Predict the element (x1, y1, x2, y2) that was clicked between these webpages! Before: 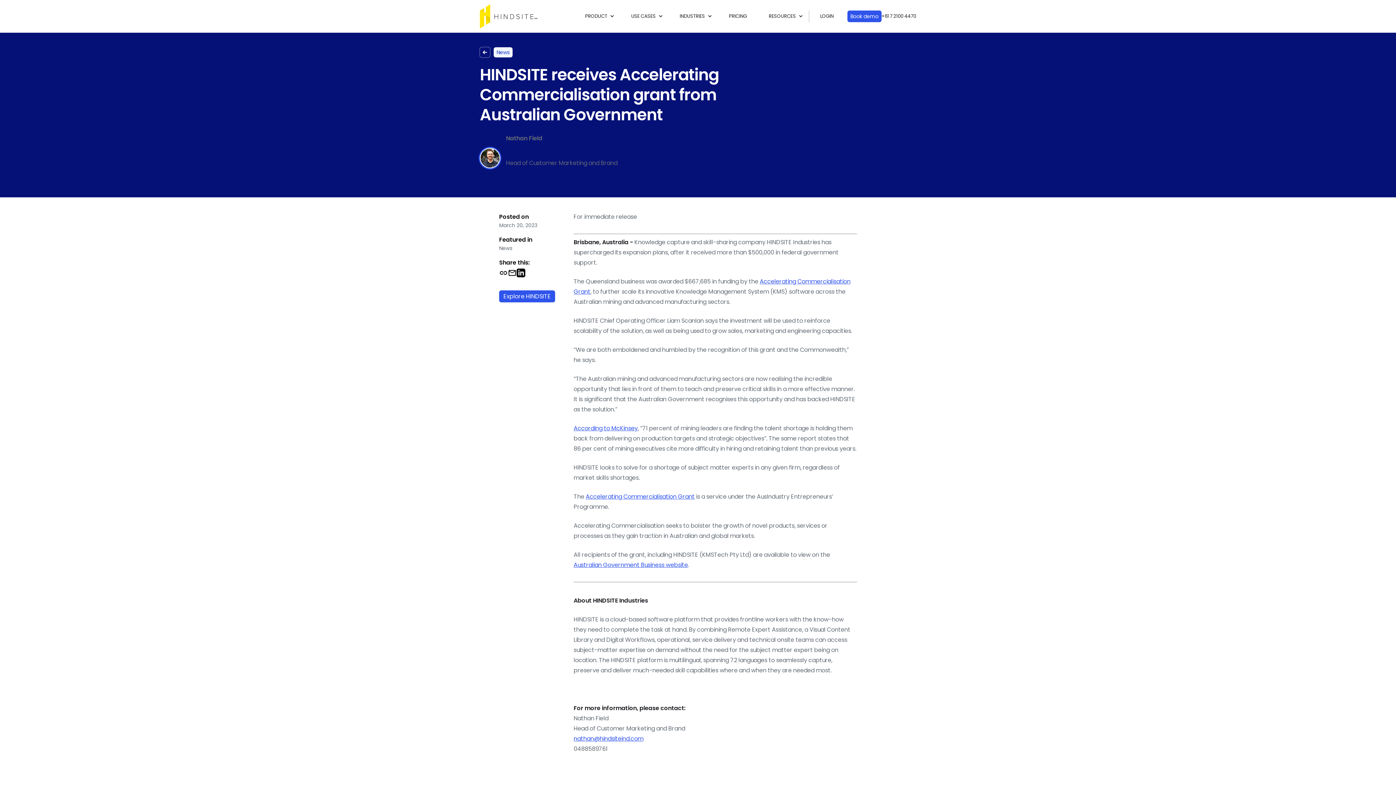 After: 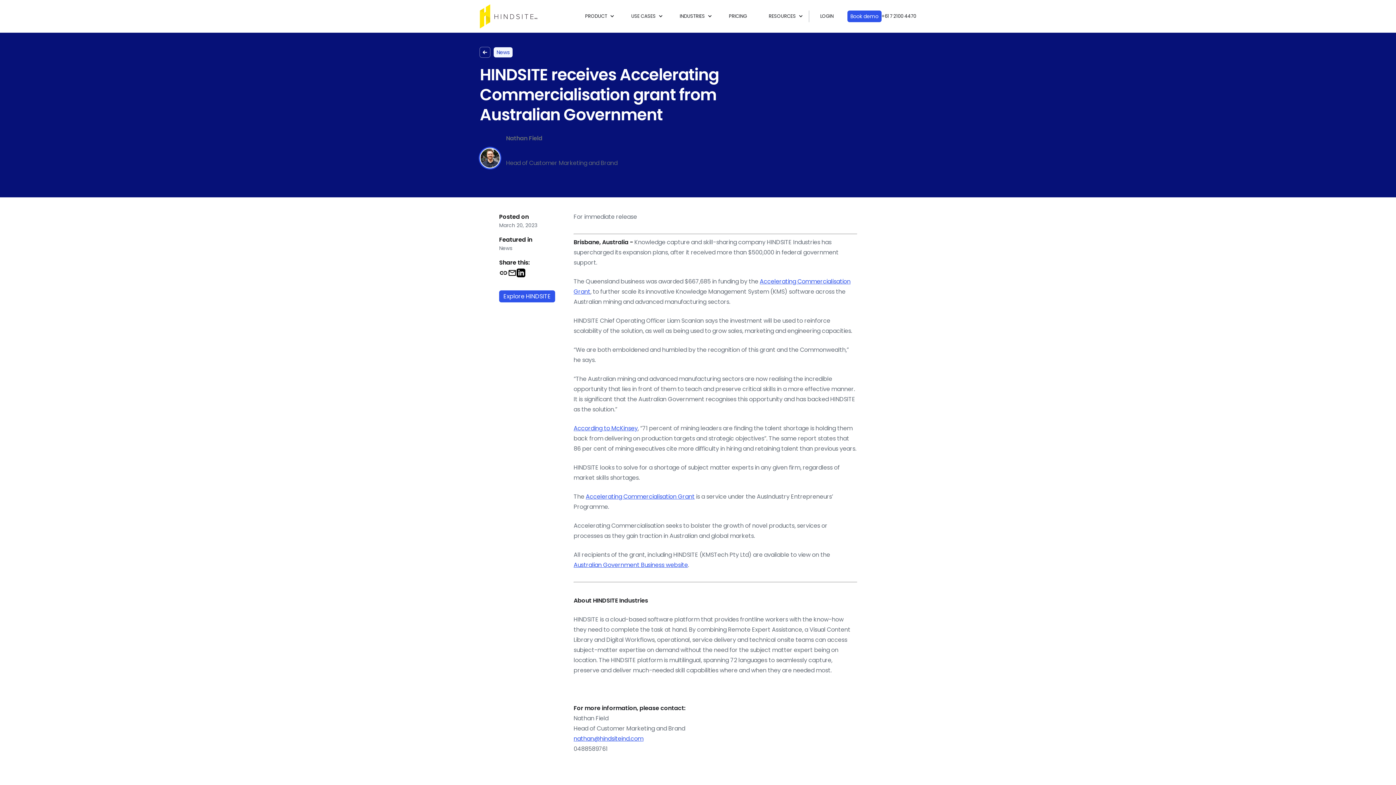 Action: bbox: (508, 268, 516, 276)